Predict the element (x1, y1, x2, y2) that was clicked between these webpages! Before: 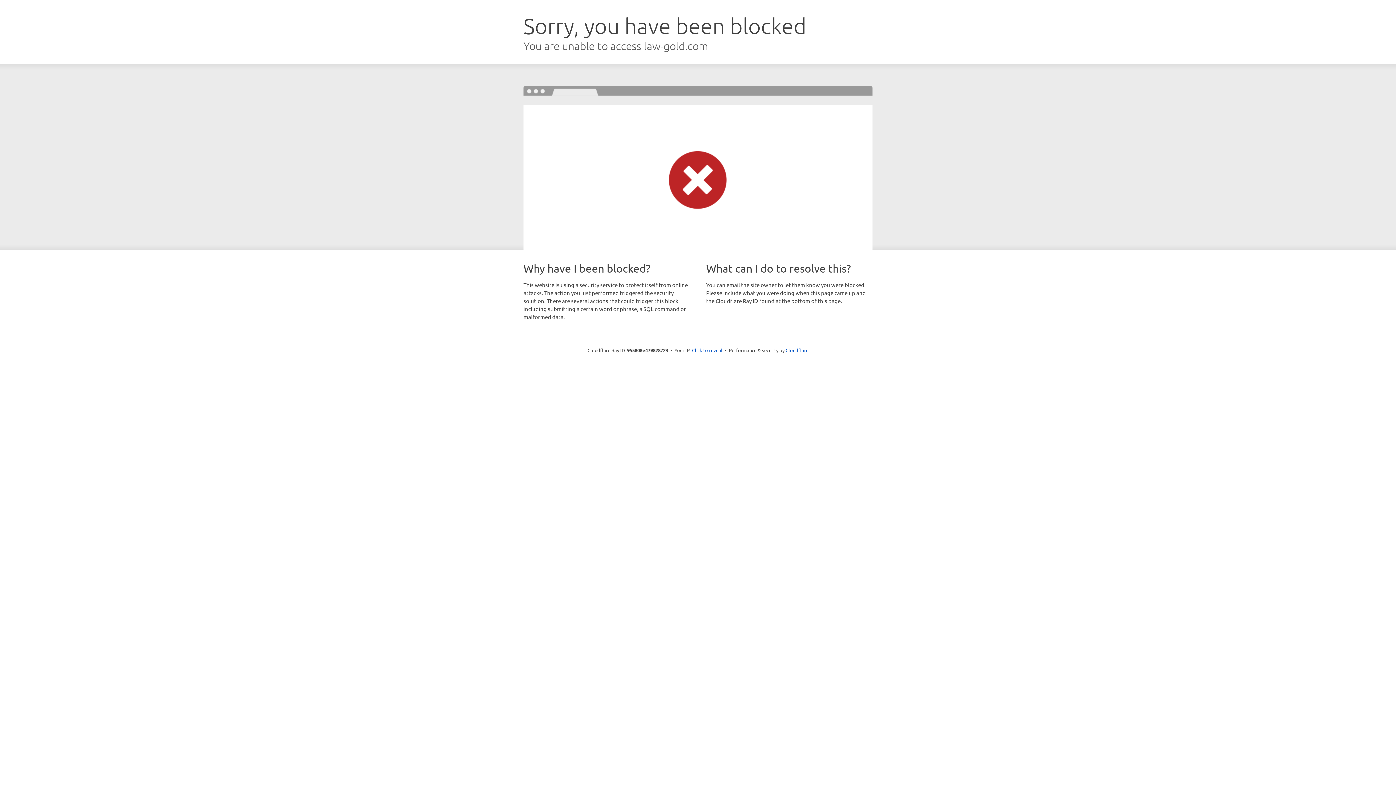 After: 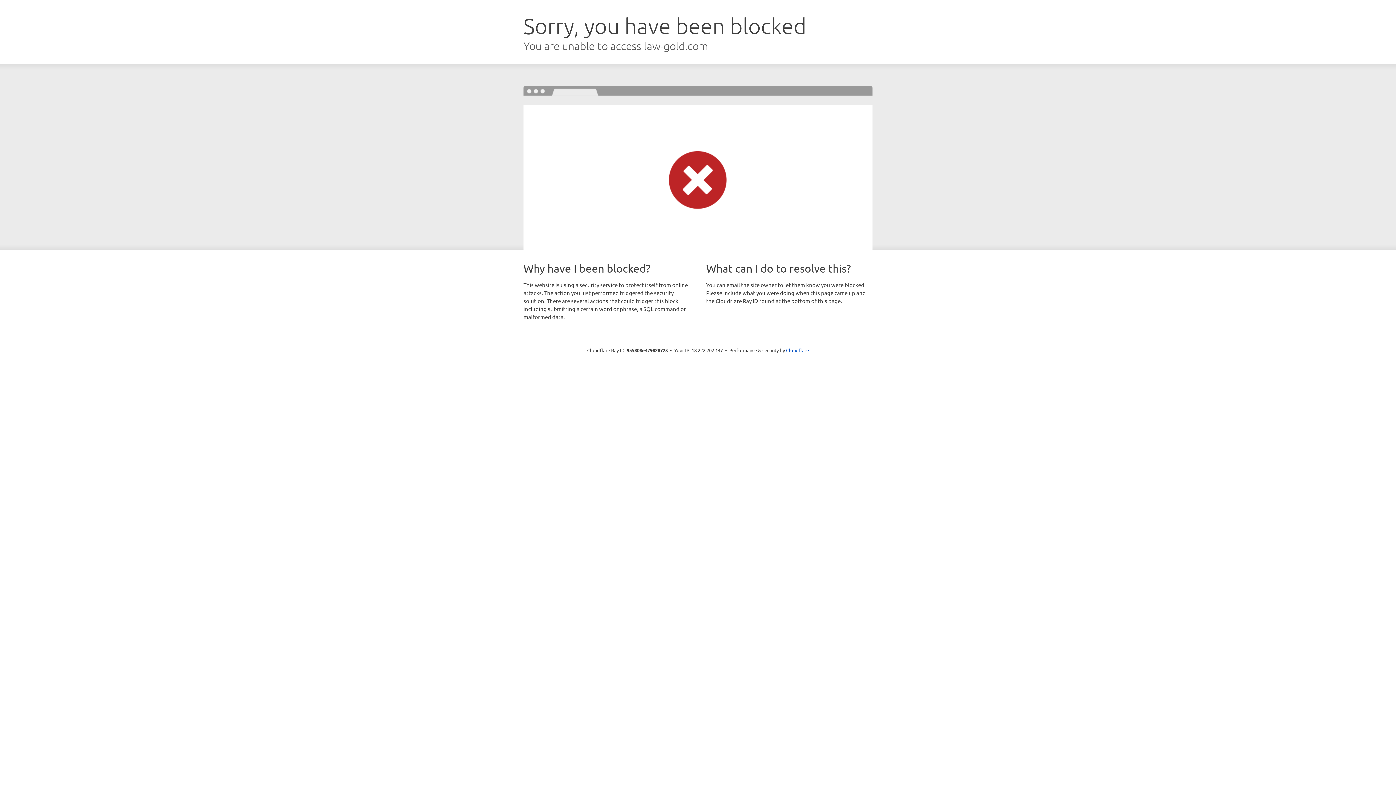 Action: bbox: (692, 346, 722, 353) label: Click to reveal